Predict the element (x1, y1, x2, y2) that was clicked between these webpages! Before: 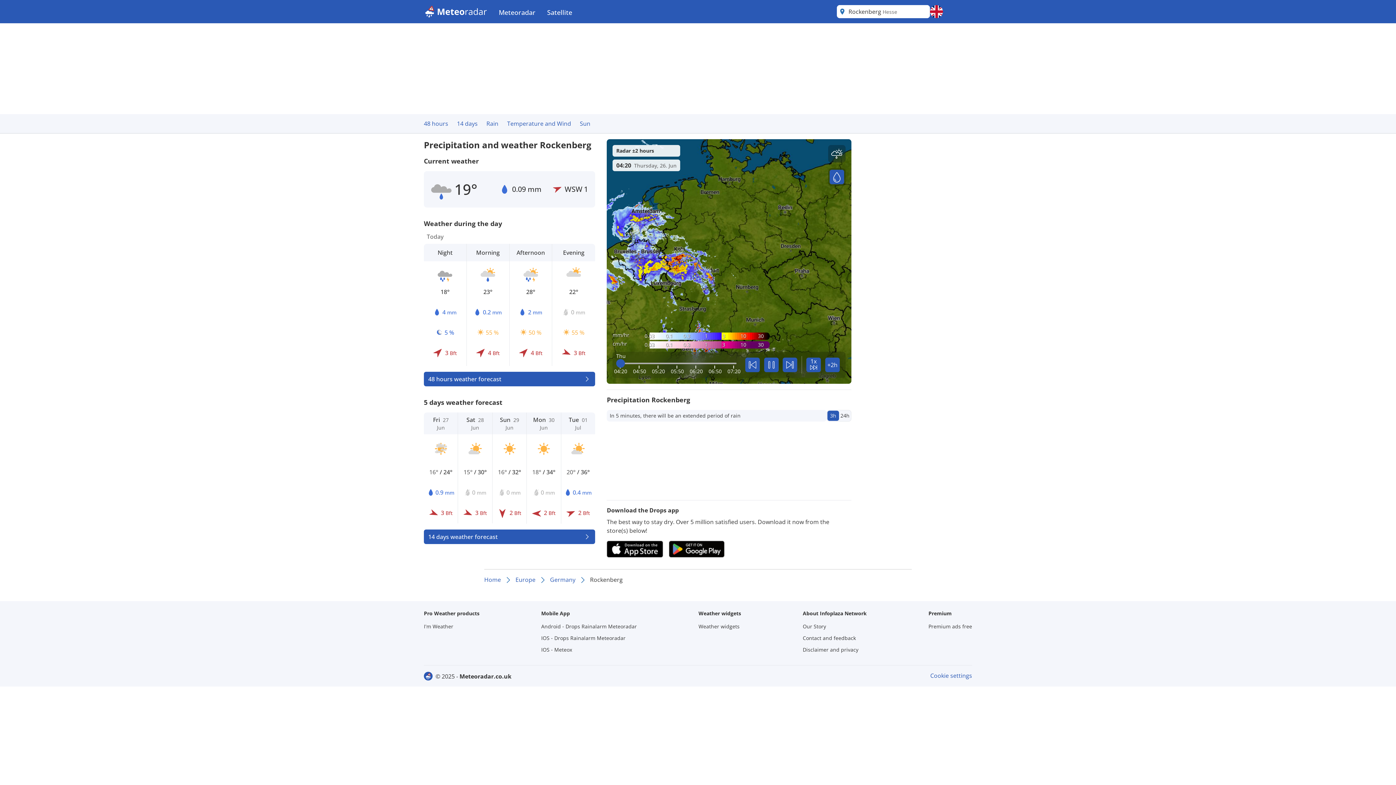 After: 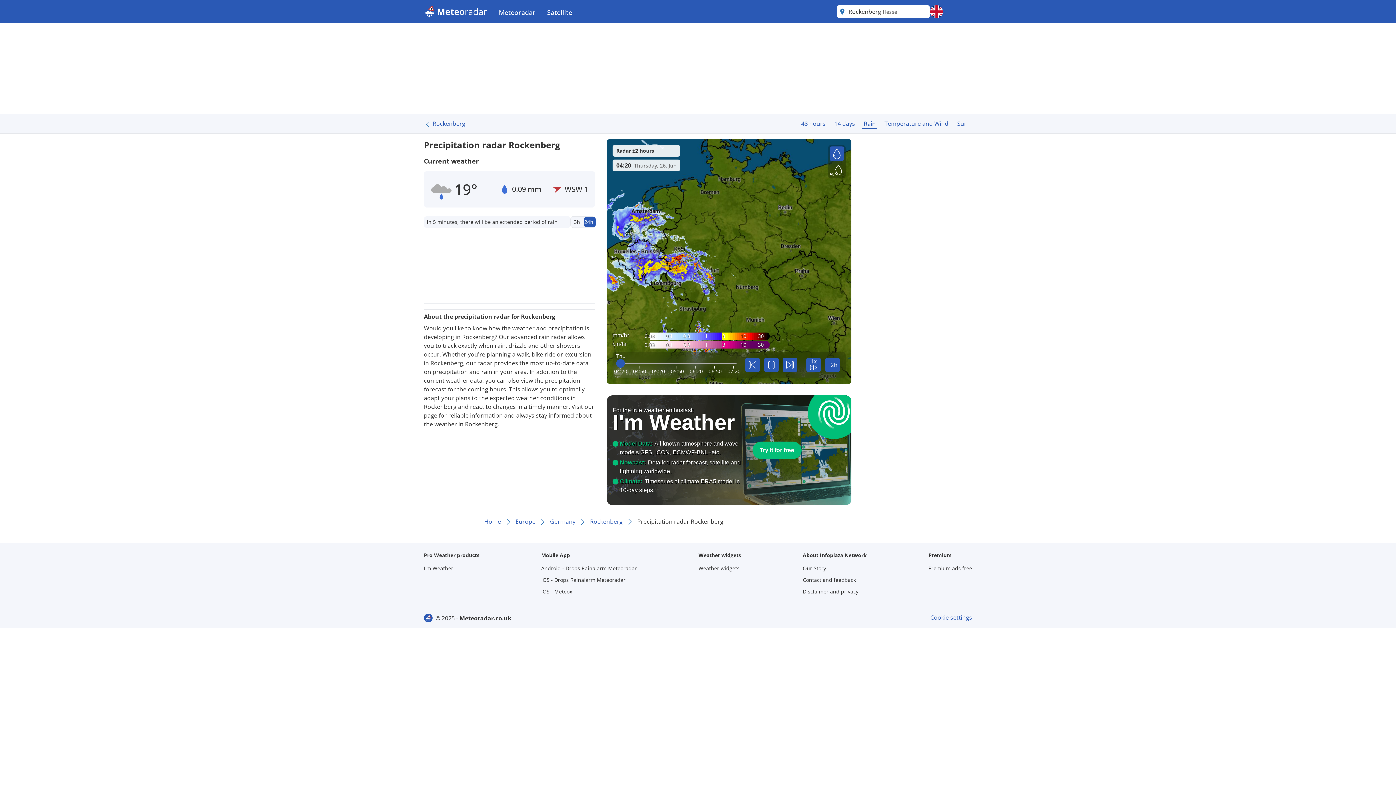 Action: bbox: (482, 114, 502, 133) label: Rain